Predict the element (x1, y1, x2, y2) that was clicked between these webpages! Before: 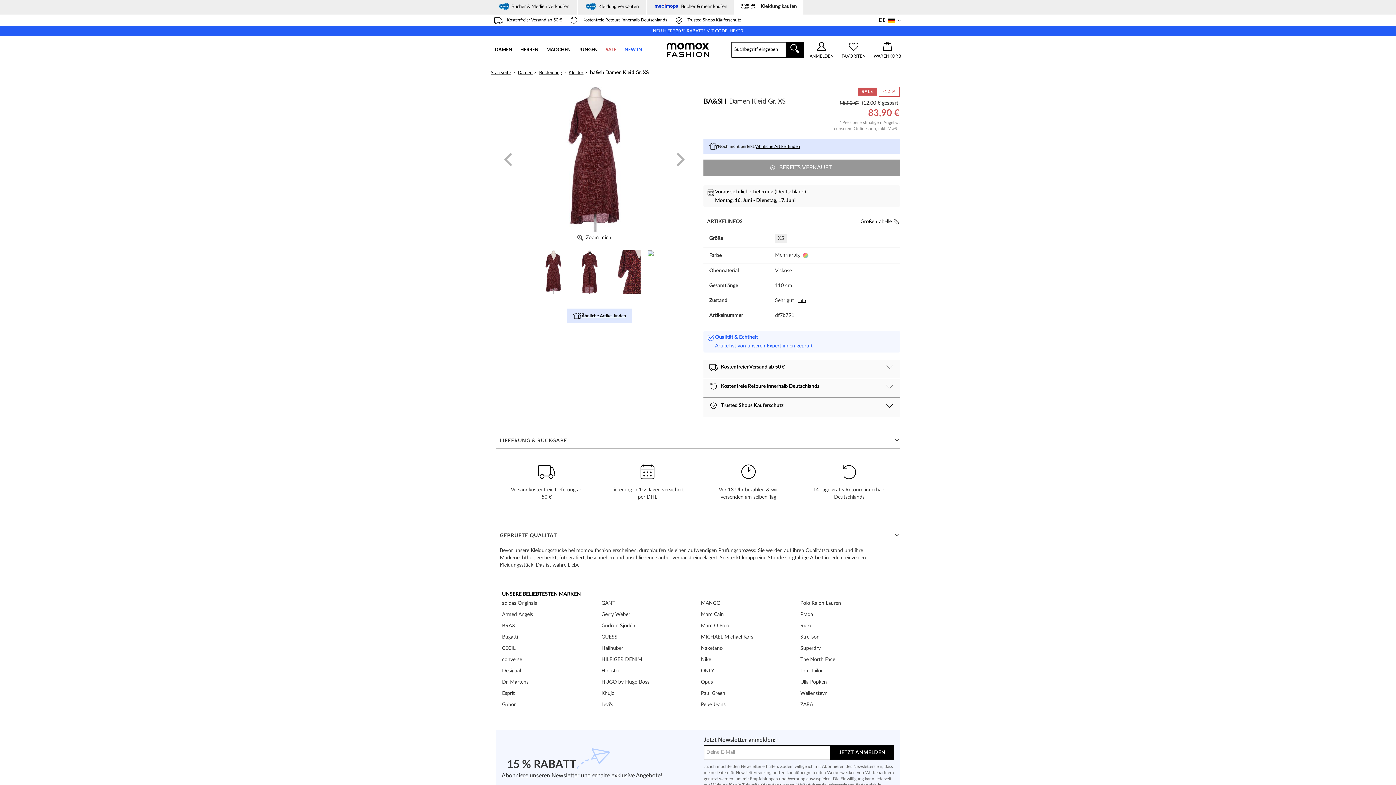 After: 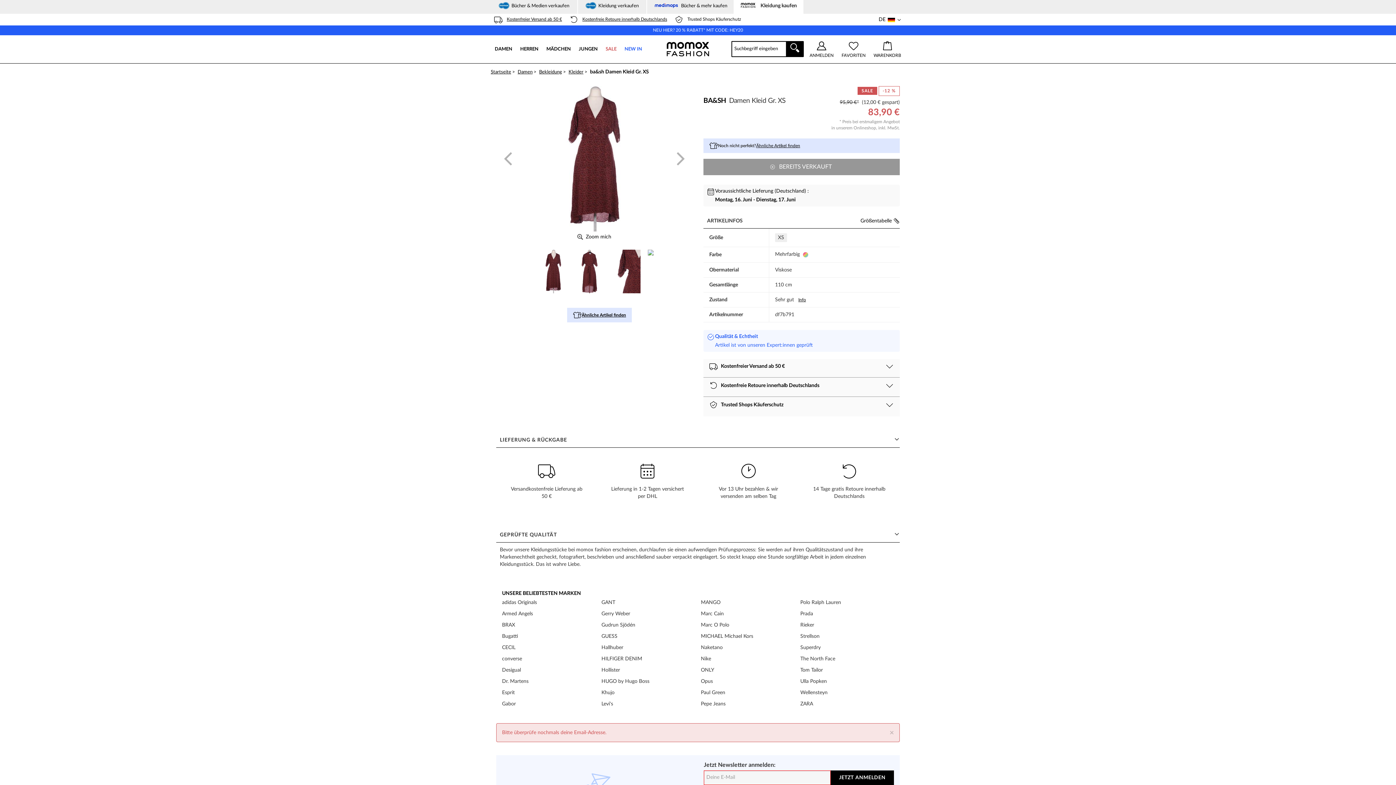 Action: label: JETZT ANMELDEN bbox: (830, 745, 894, 760)